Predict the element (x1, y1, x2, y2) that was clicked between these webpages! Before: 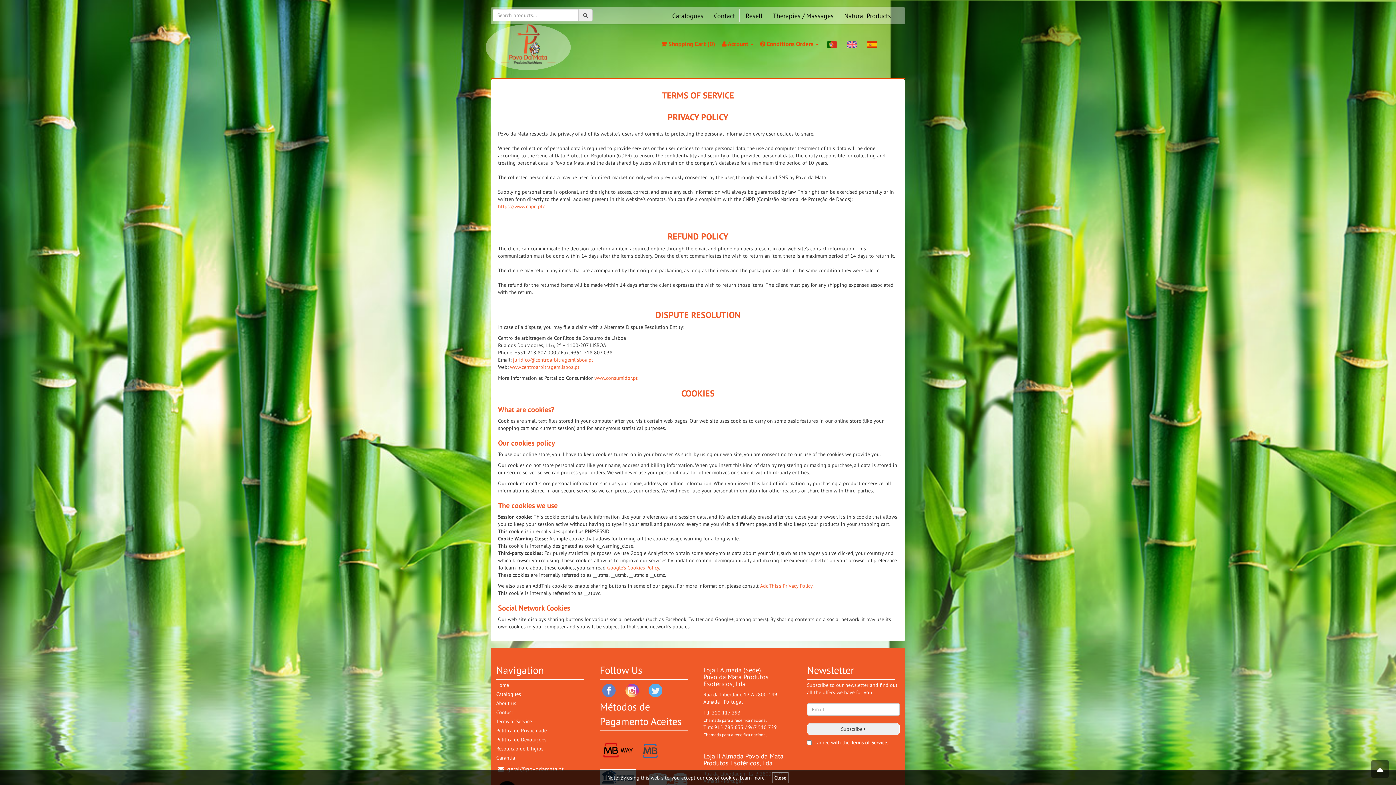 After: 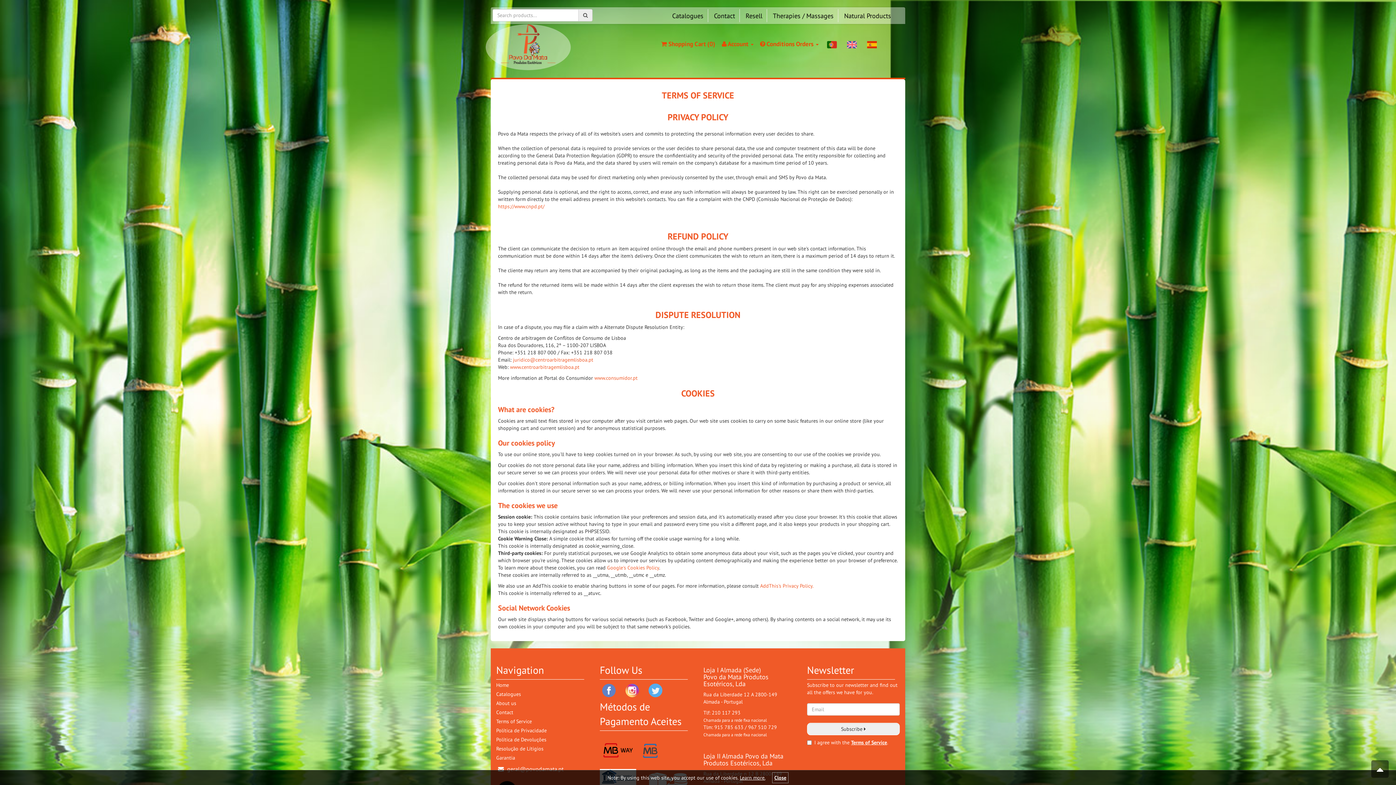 Action: bbox: (498, 203, 544, 209) label: https://www.cnpd.pt/